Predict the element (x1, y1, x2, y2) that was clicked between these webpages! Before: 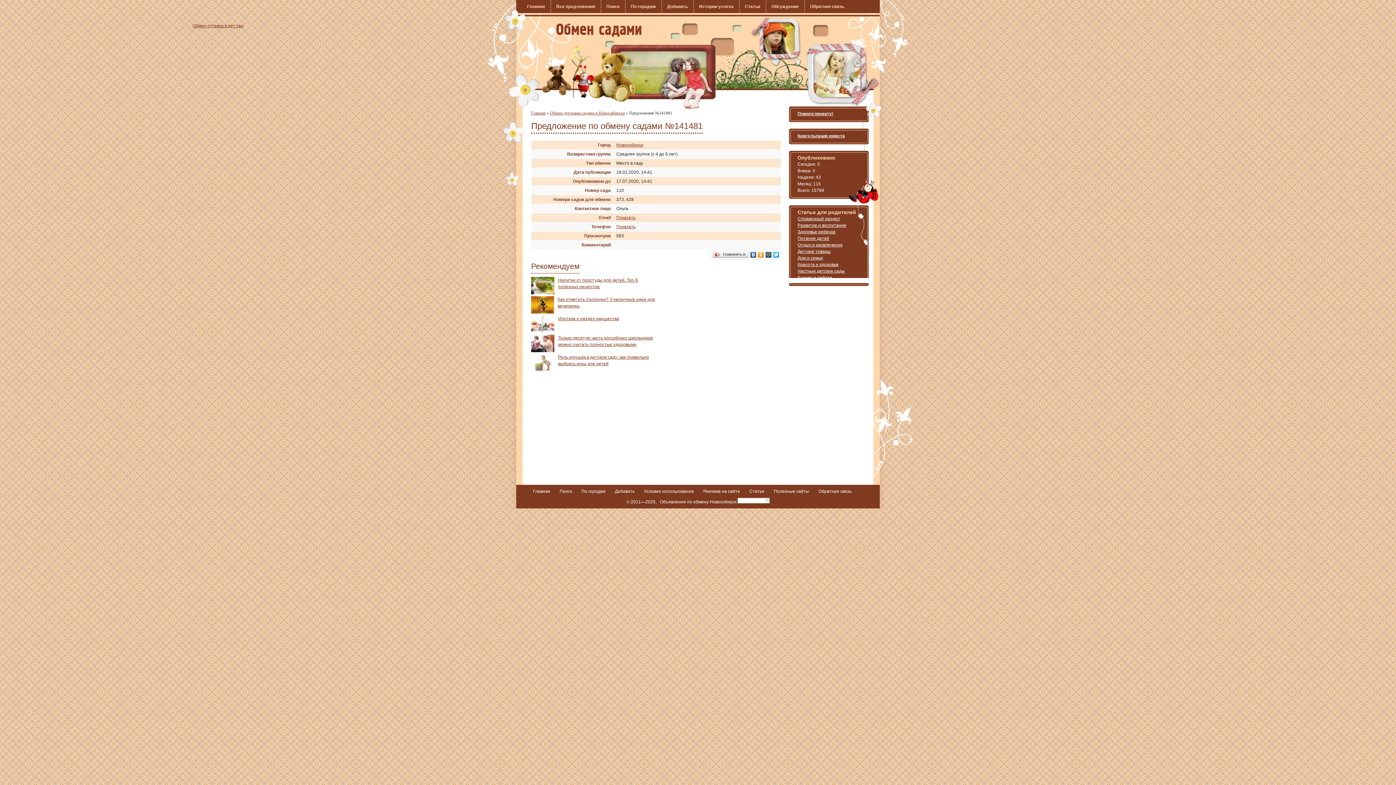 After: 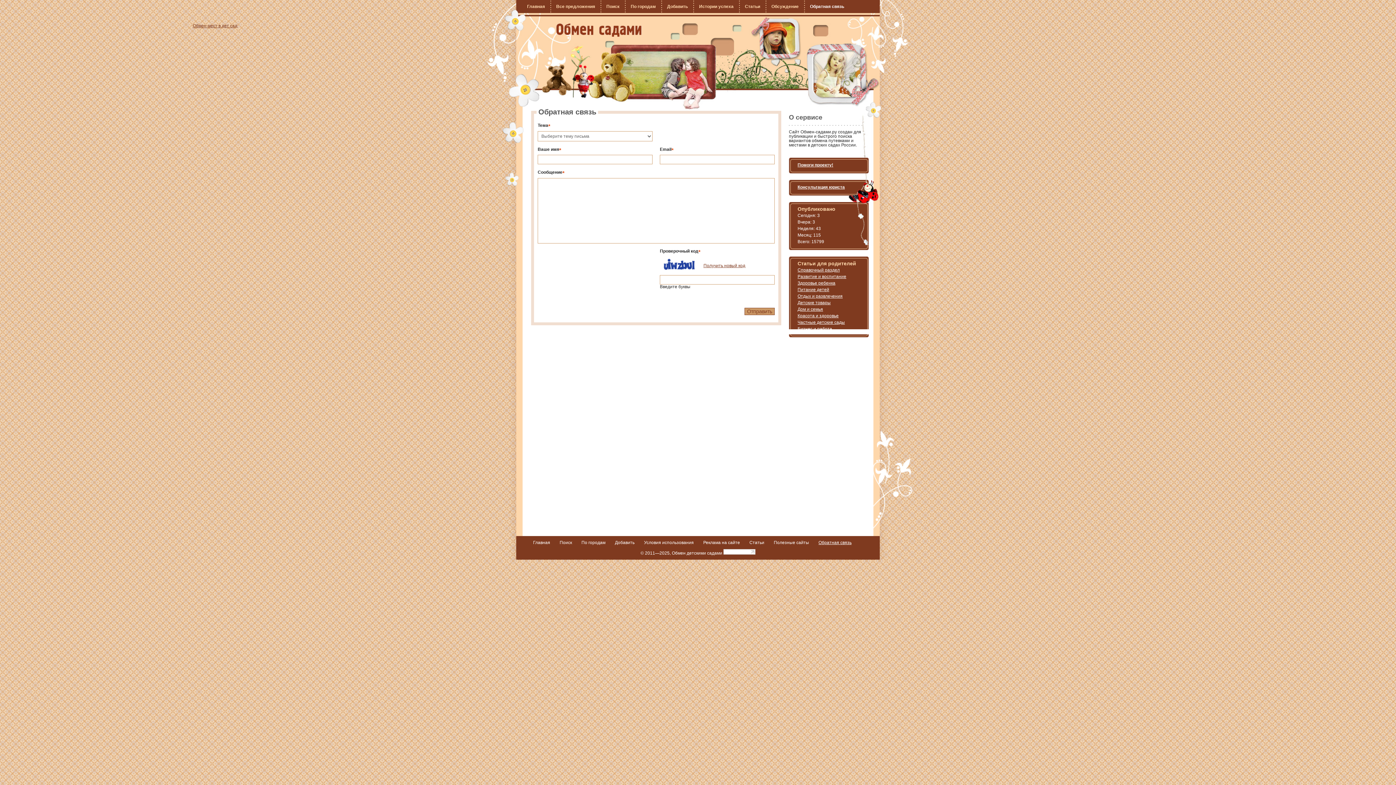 Action: bbox: (810, 4, 844, 9) label: Обратная связь